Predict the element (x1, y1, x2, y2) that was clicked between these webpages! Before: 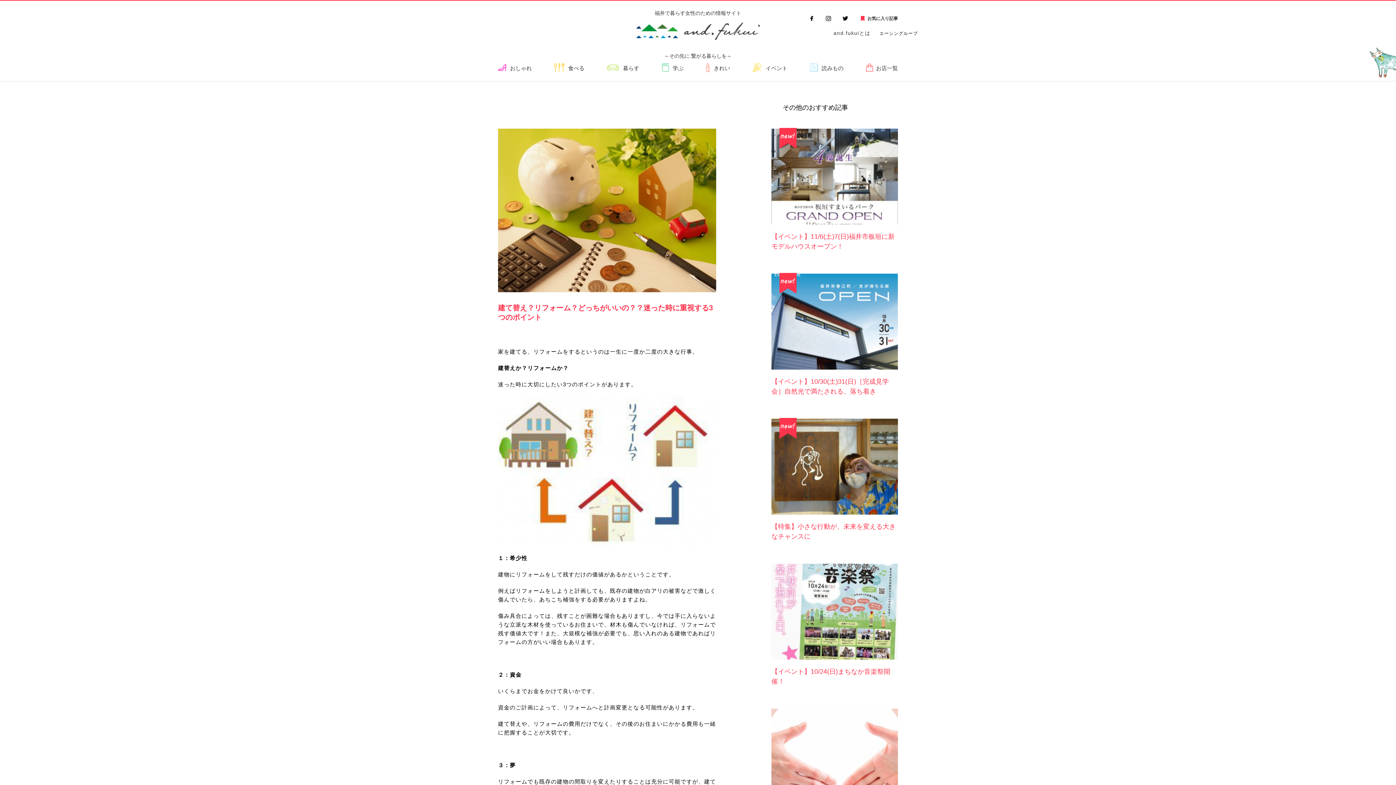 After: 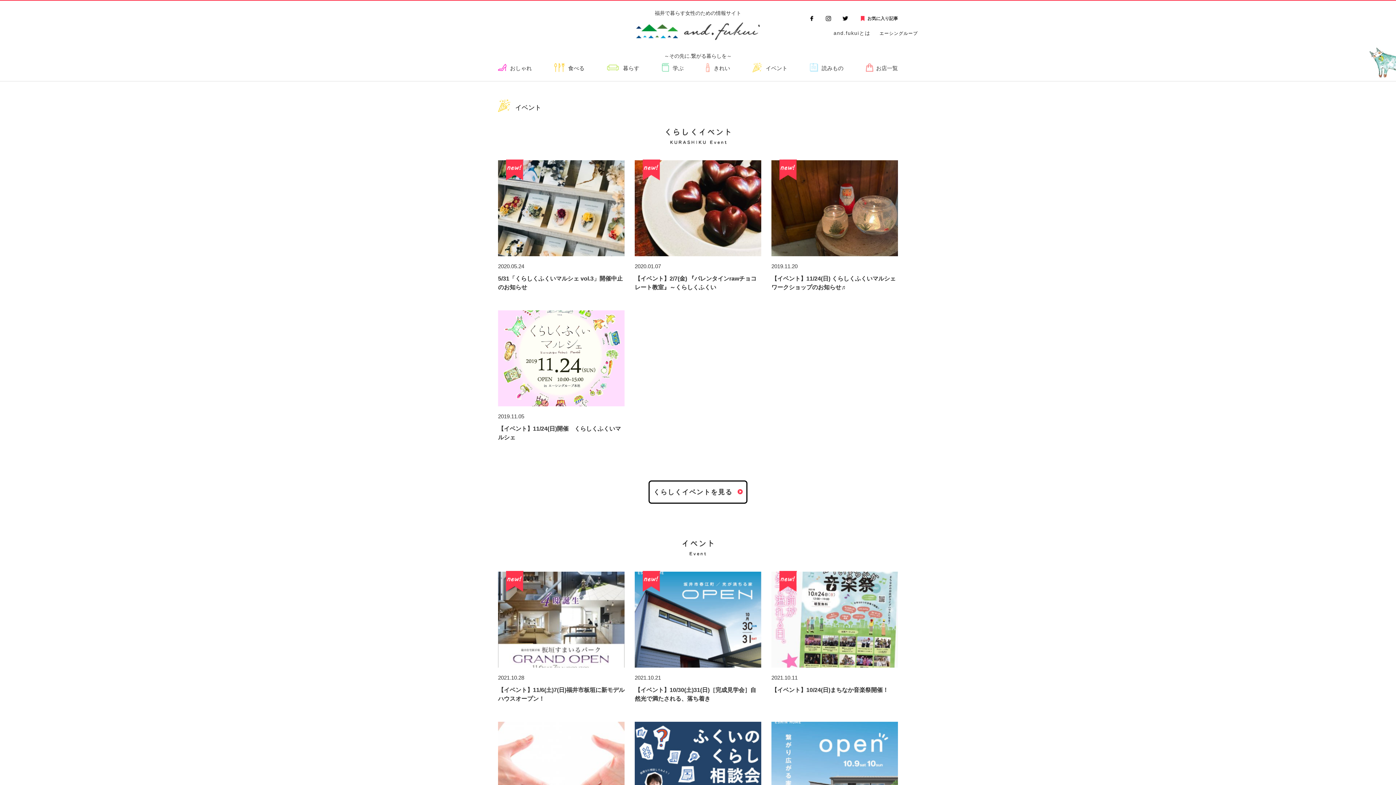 Action: bbox: (752, 61, 787, 73) label: イベント